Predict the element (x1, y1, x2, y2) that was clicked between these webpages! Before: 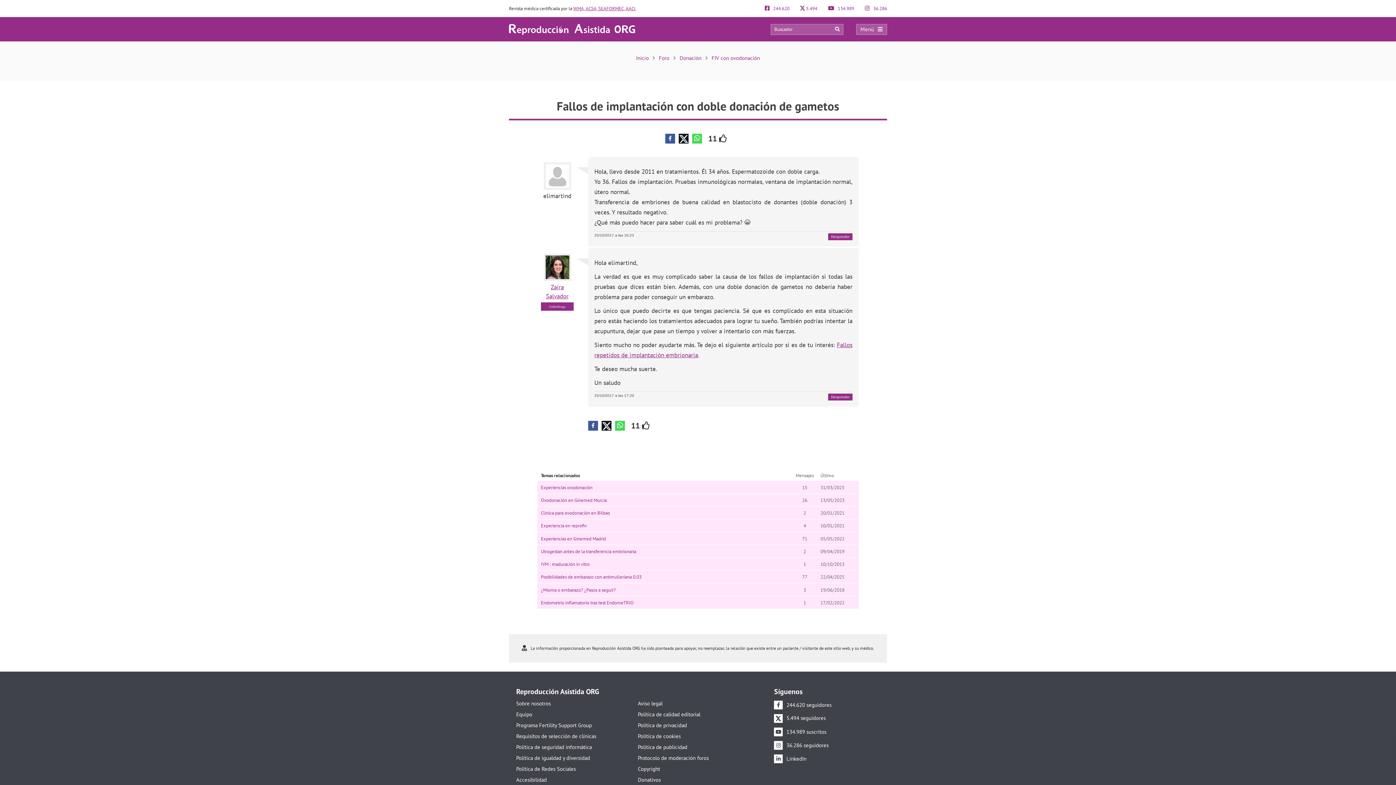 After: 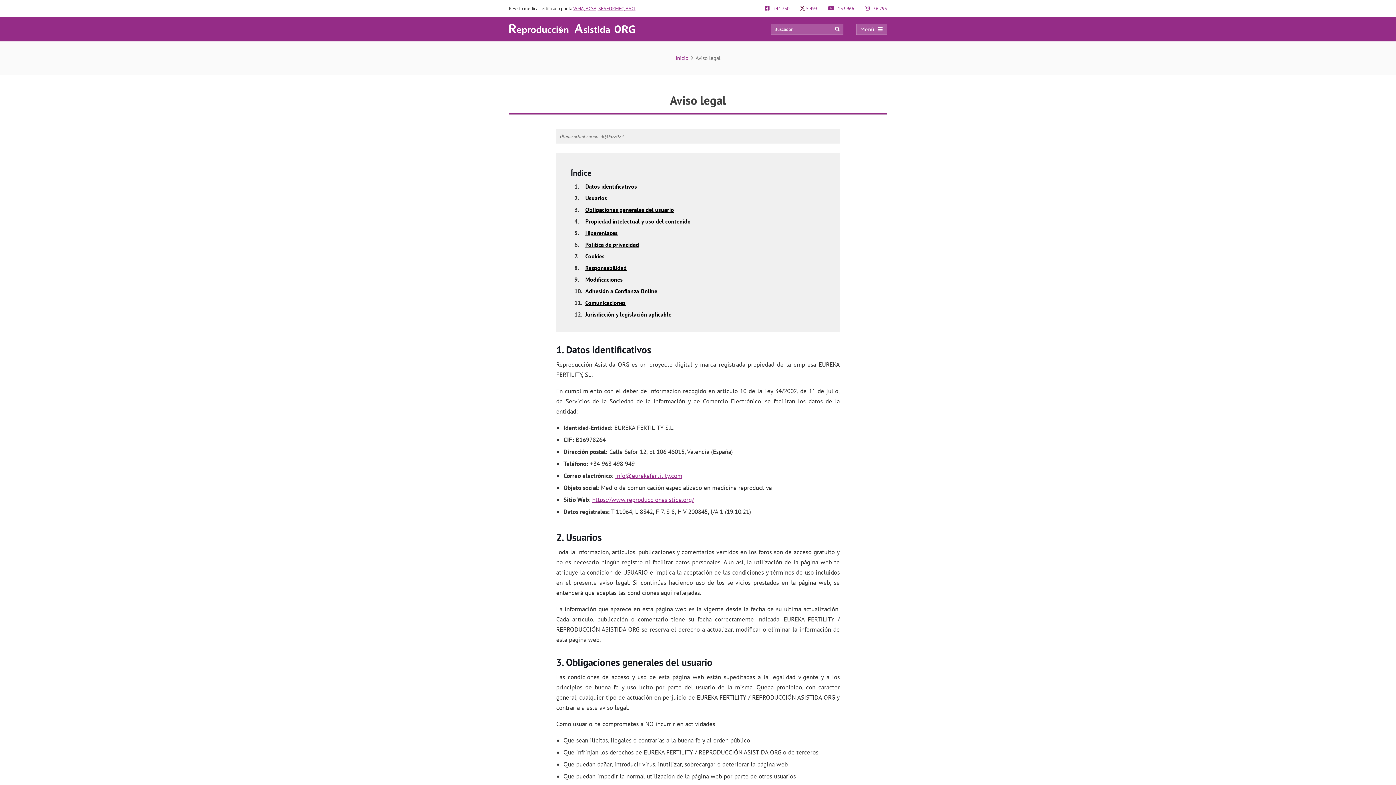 Action: bbox: (638, 701, 751, 706) label: Aviso legal